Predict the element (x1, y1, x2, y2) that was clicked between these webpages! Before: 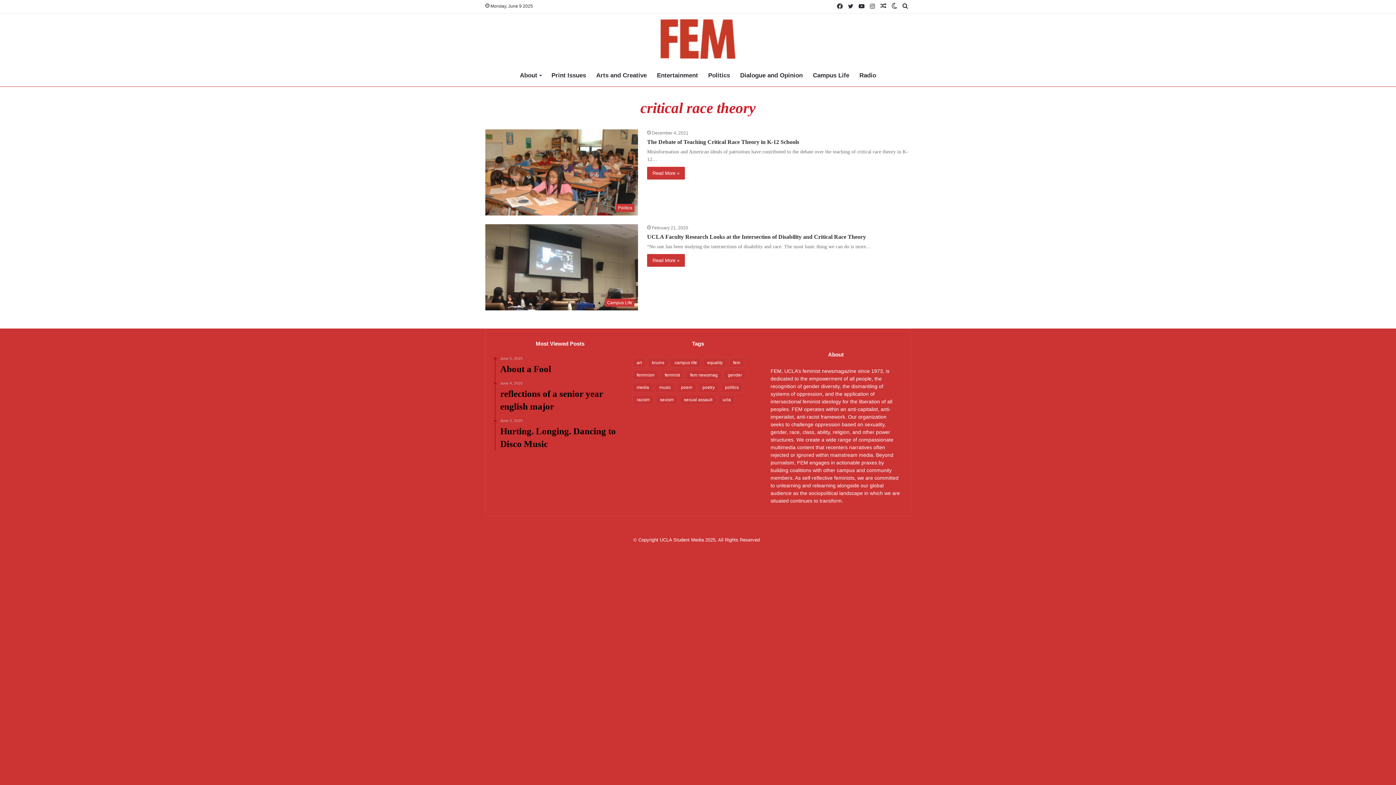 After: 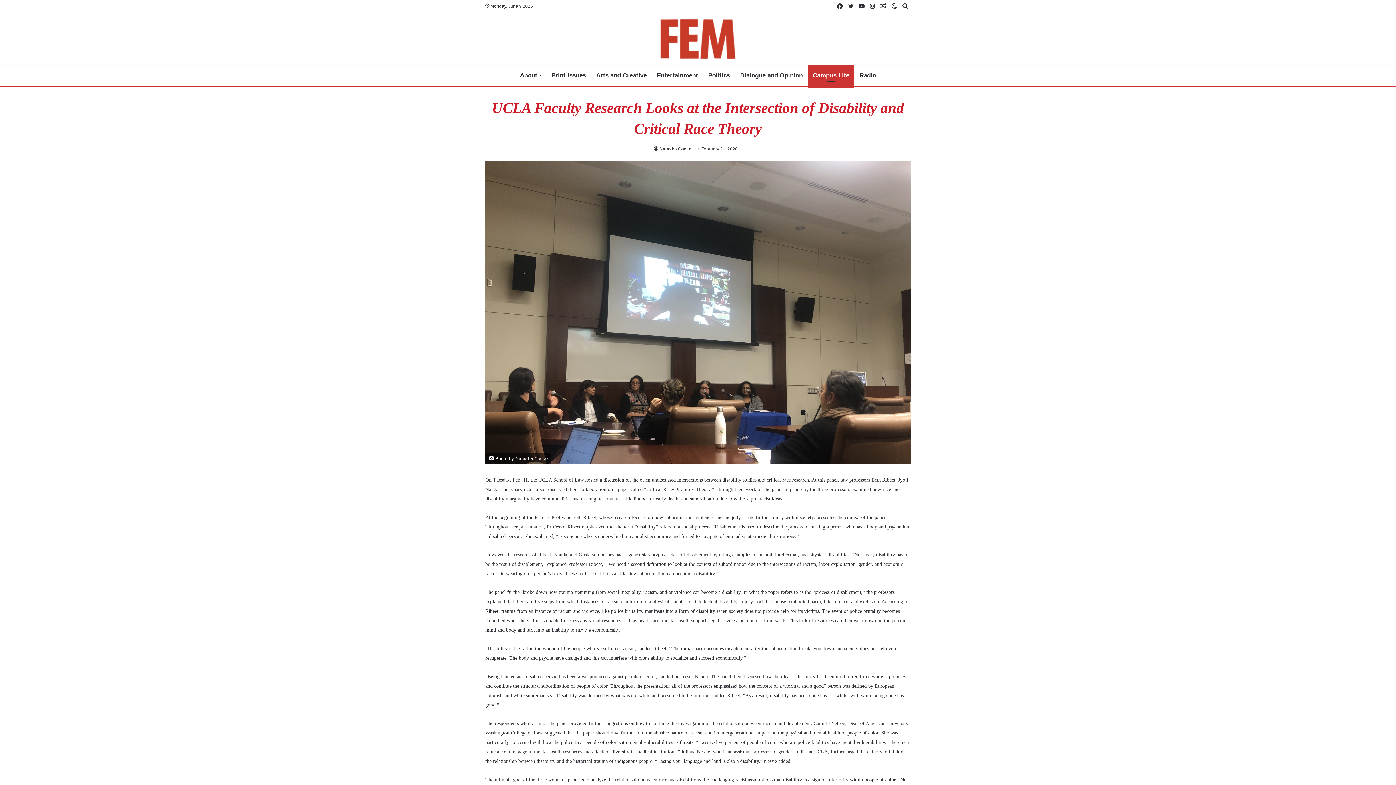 Action: label: Read More » bbox: (647, 254, 685, 266)